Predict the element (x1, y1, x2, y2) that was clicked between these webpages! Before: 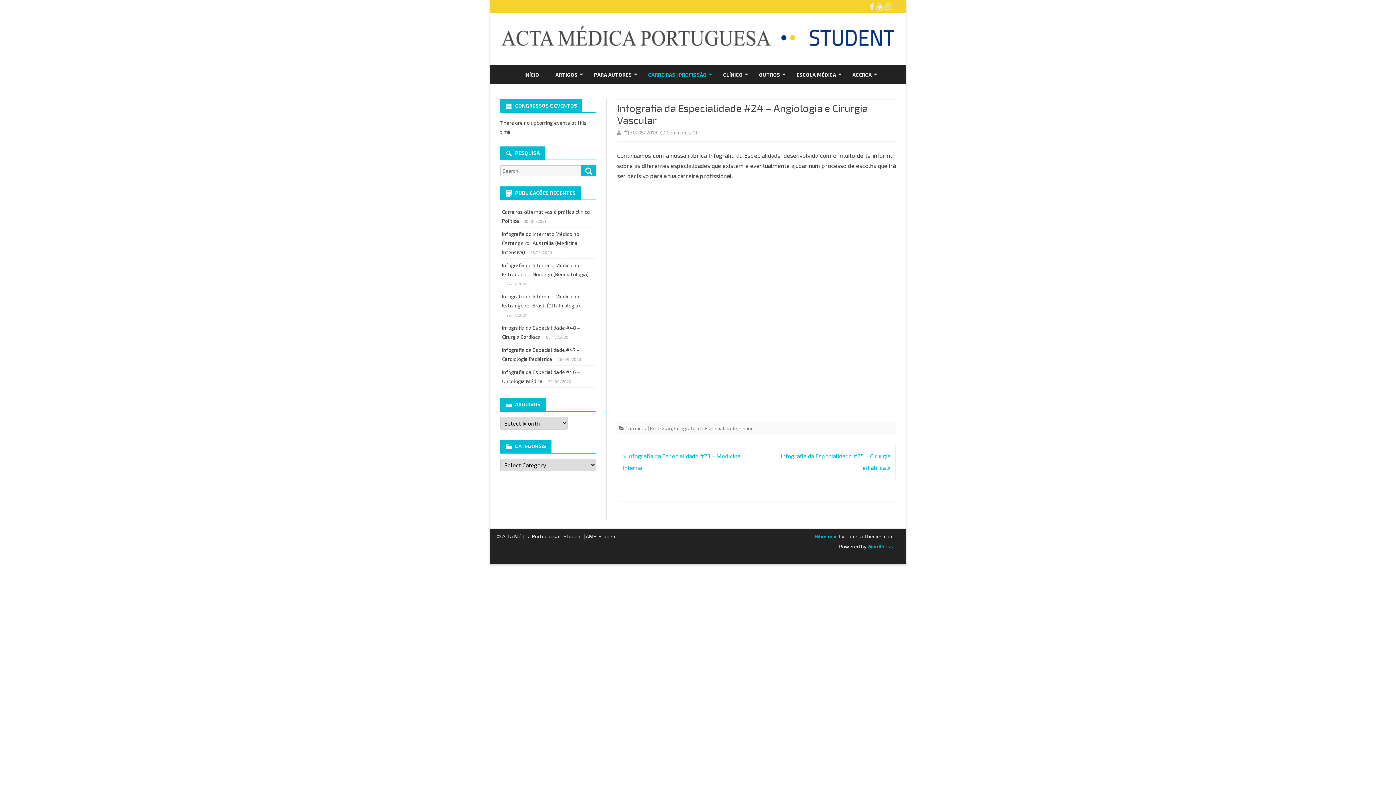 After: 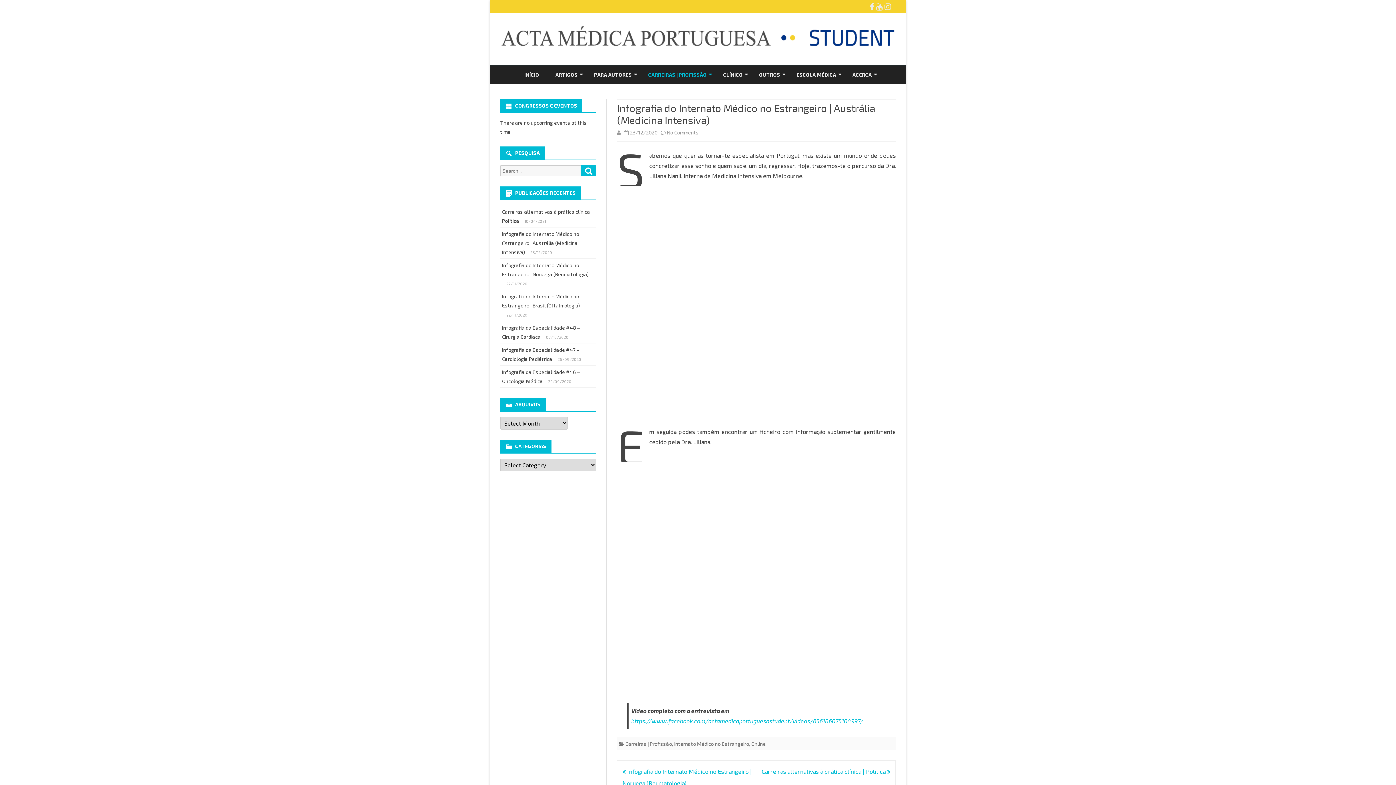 Action: label: Infografia do Internato Médico no Estrangeiro | Austrália (Medicina Intensiva) bbox: (502, 230, 579, 255)